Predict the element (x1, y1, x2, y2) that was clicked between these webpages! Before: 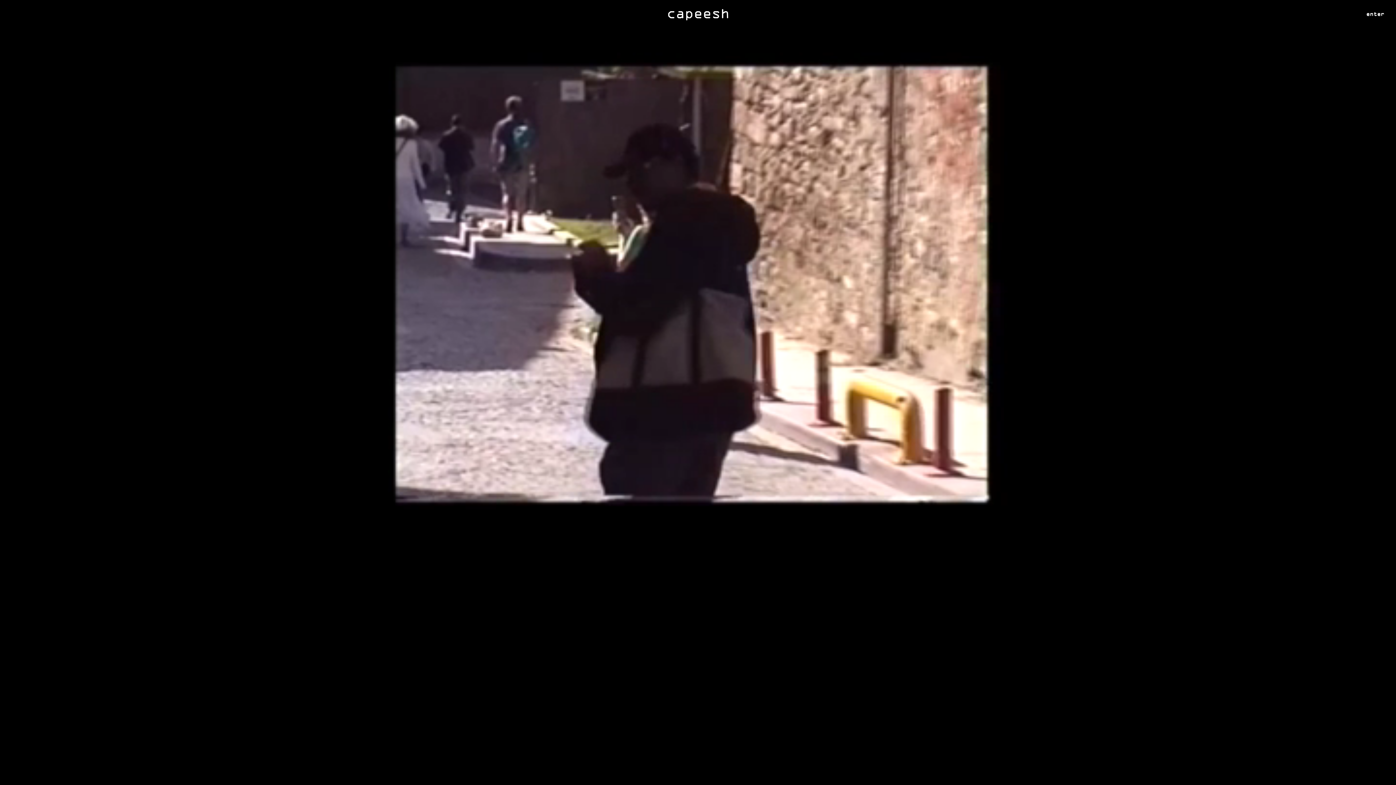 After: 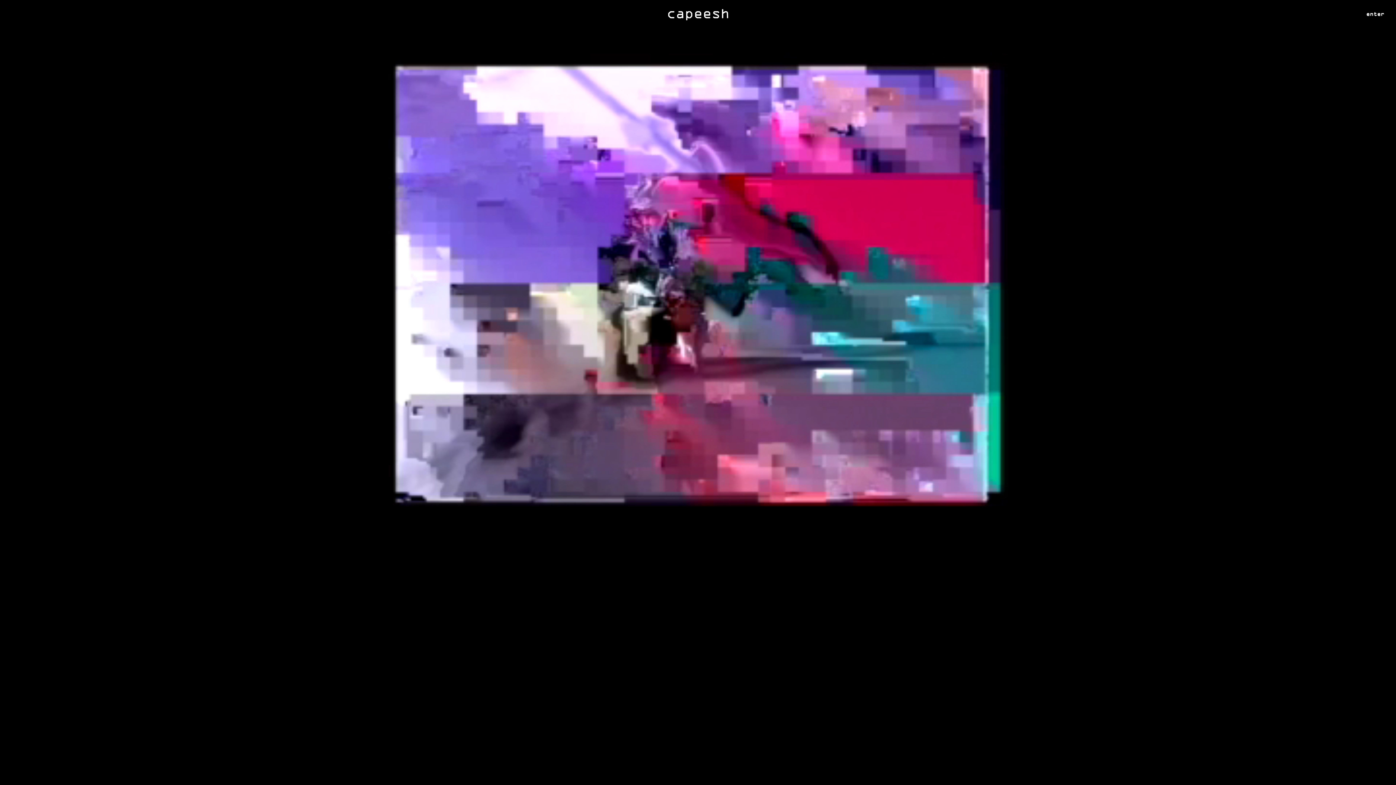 Action: label: enter bbox: (0, 7, 1396, 20)